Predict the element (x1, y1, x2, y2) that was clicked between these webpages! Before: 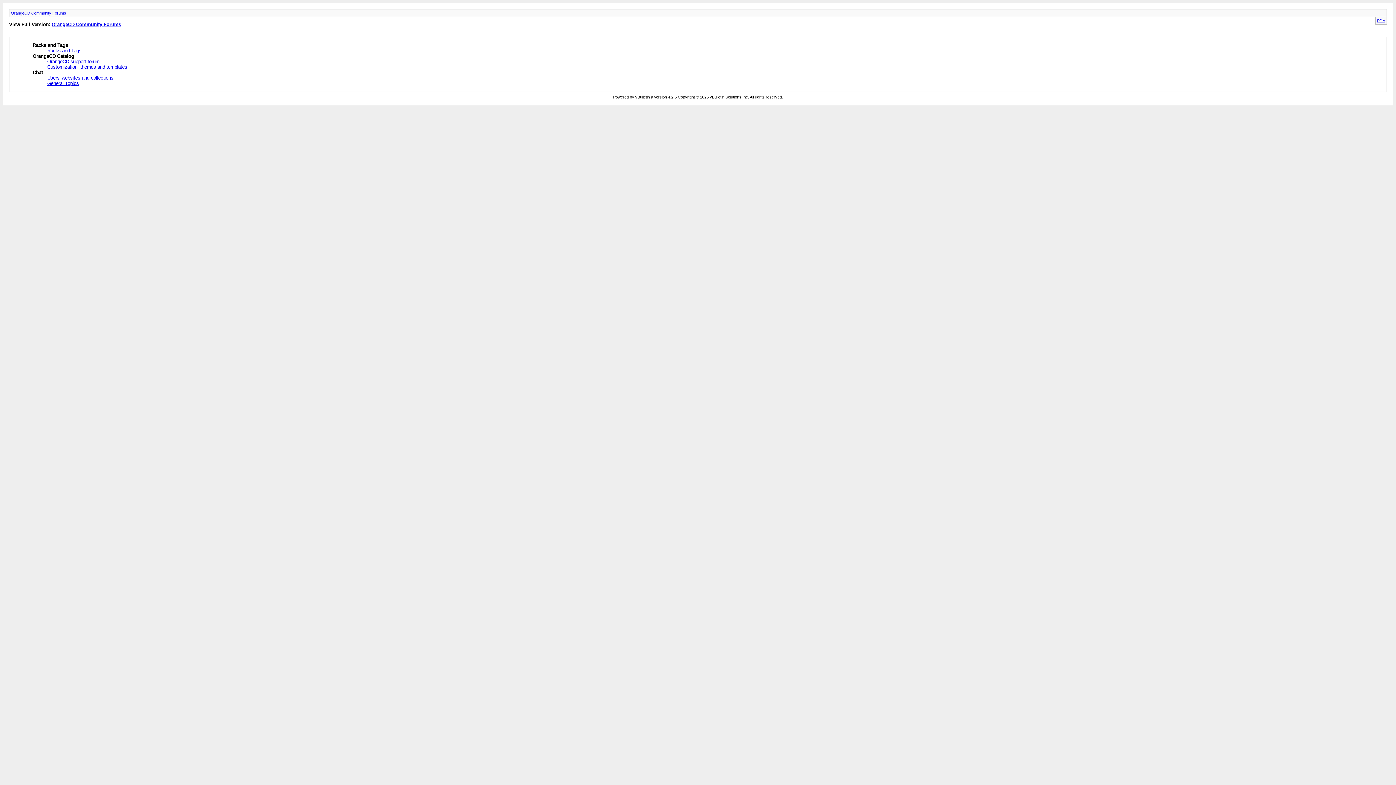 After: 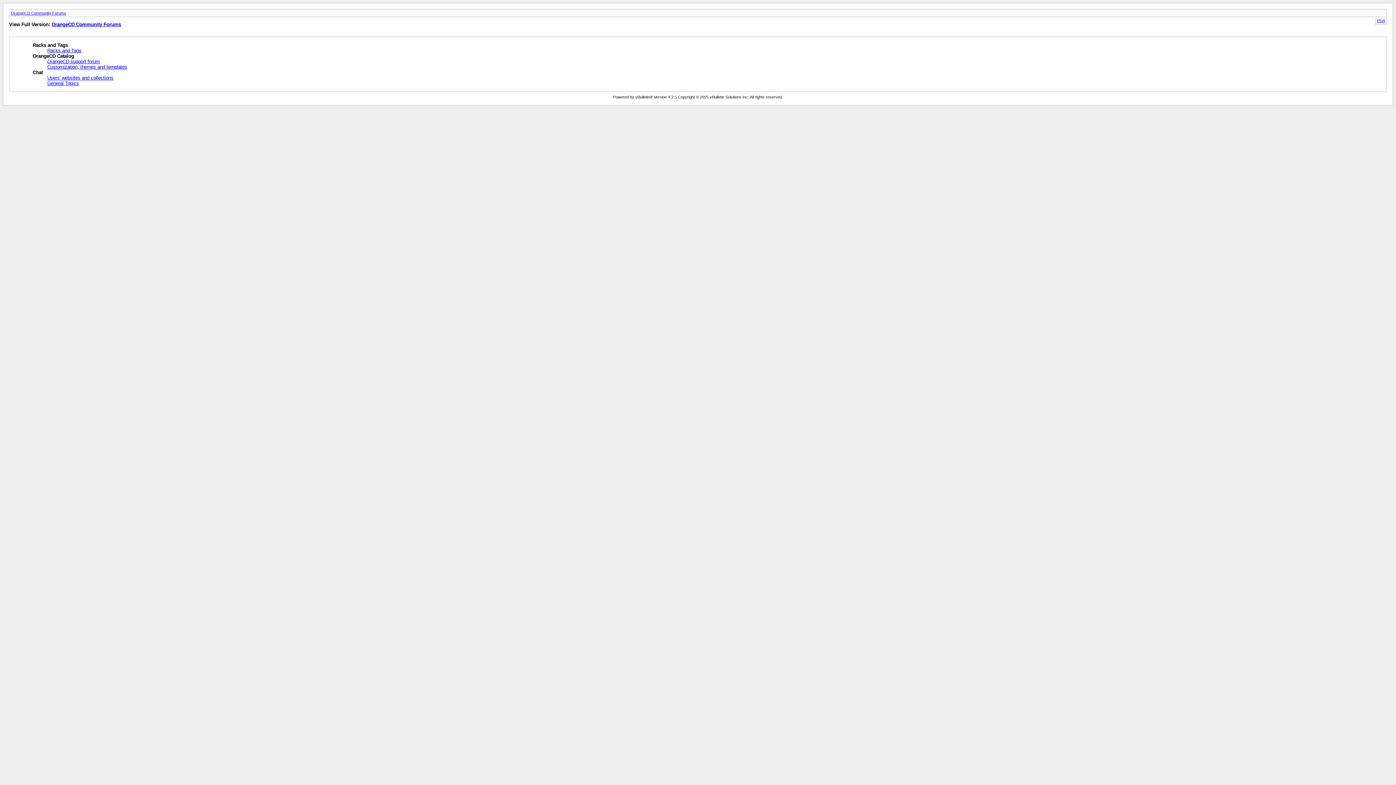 Action: label: Racks and Tags bbox: (32, 42, 68, 47)